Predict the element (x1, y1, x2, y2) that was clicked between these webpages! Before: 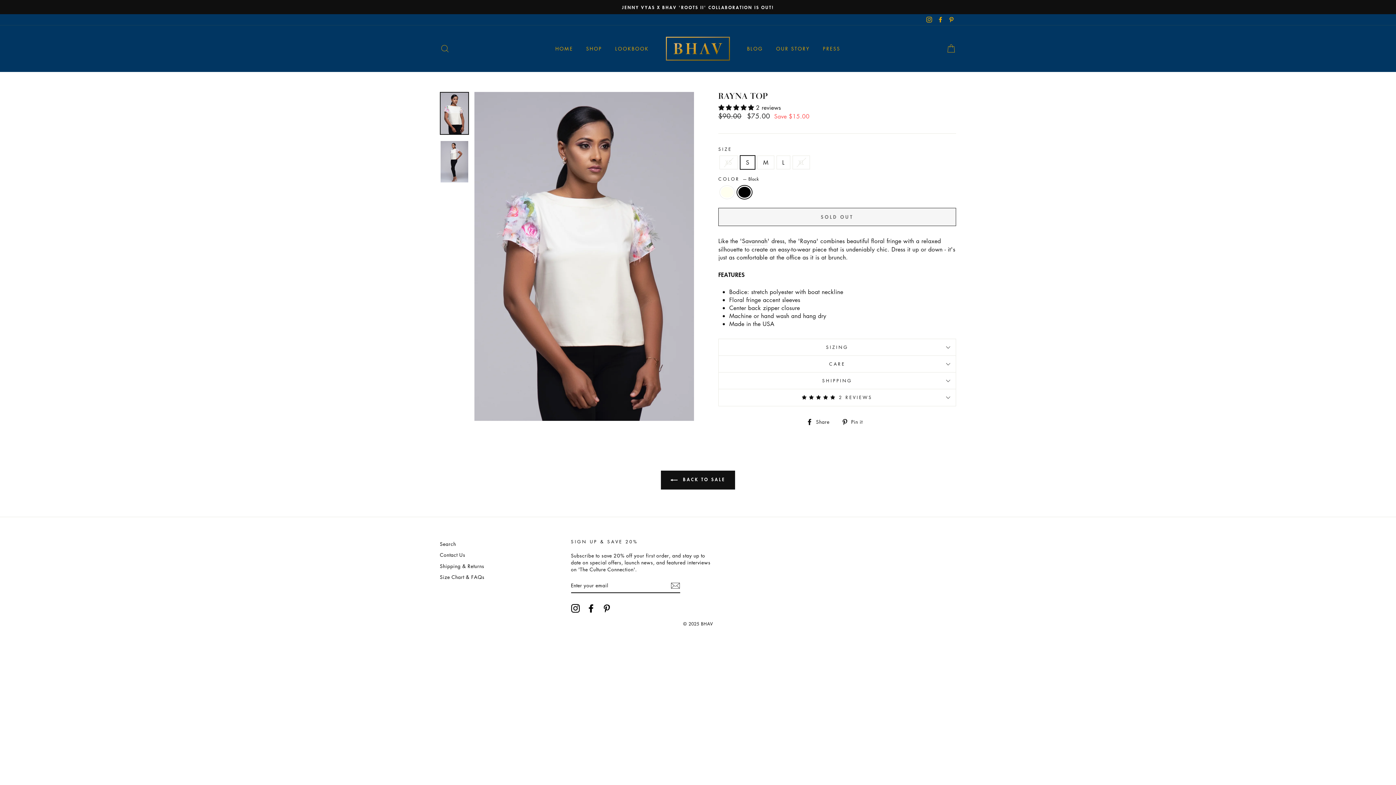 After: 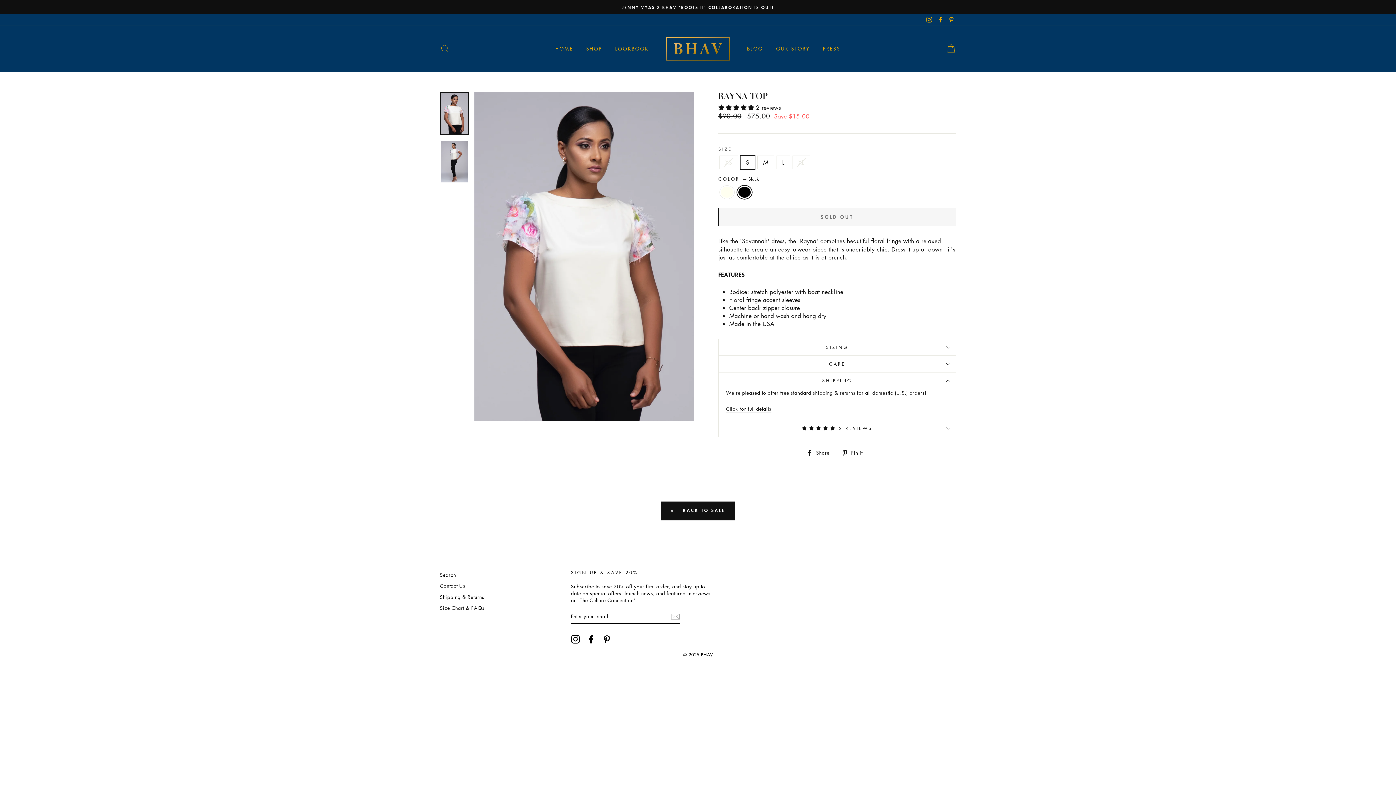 Action: label: SHIPPING bbox: (718, 372, 956, 389)